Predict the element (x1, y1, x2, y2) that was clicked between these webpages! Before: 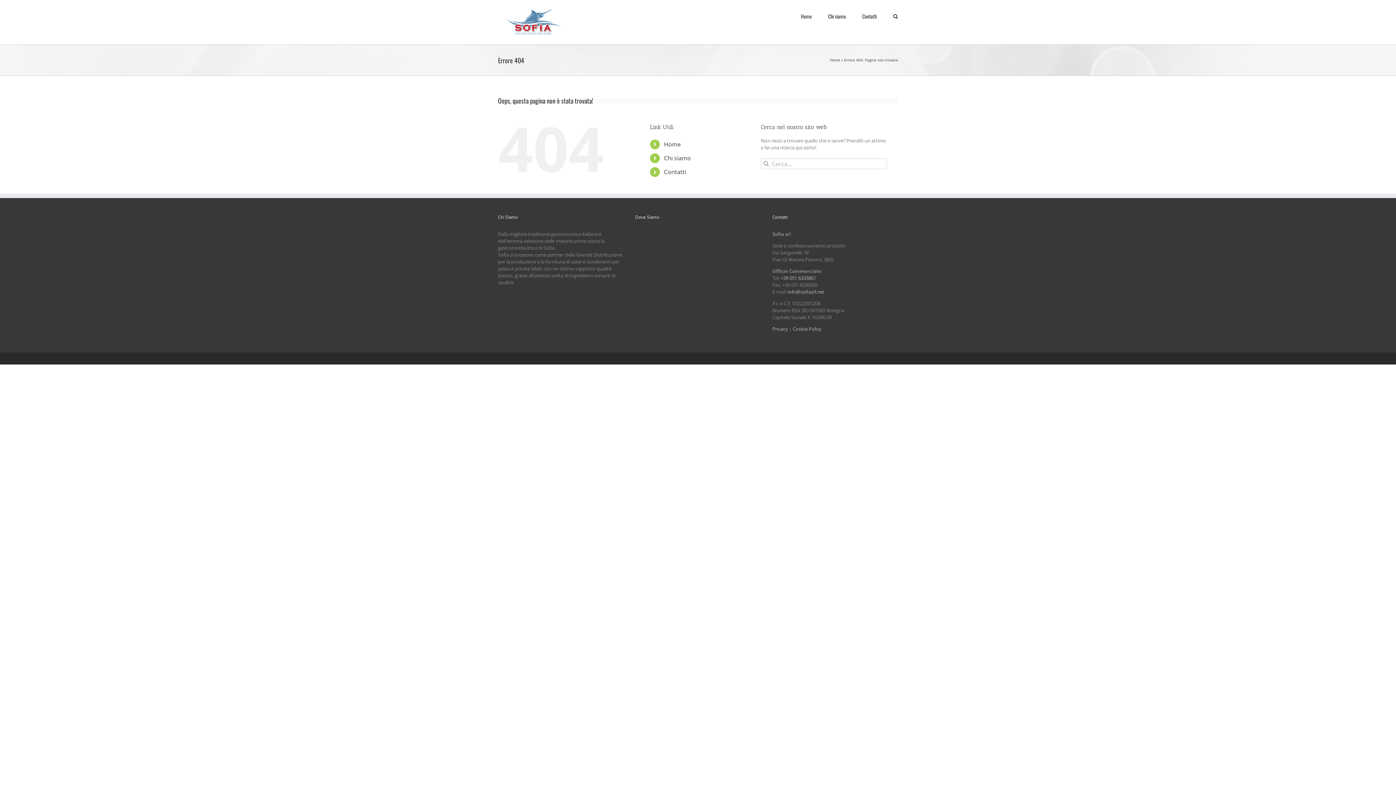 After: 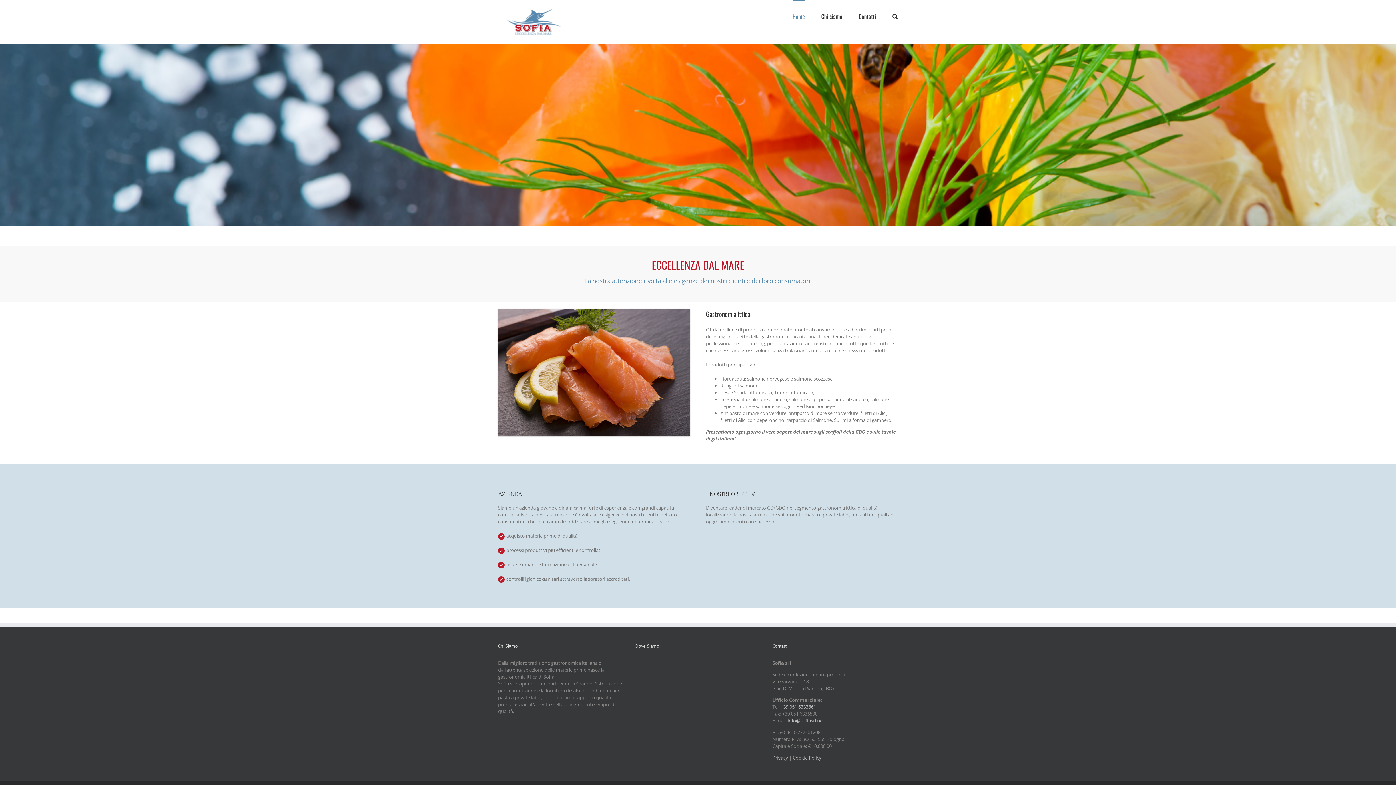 Action: bbox: (830, 57, 840, 62) label: Home